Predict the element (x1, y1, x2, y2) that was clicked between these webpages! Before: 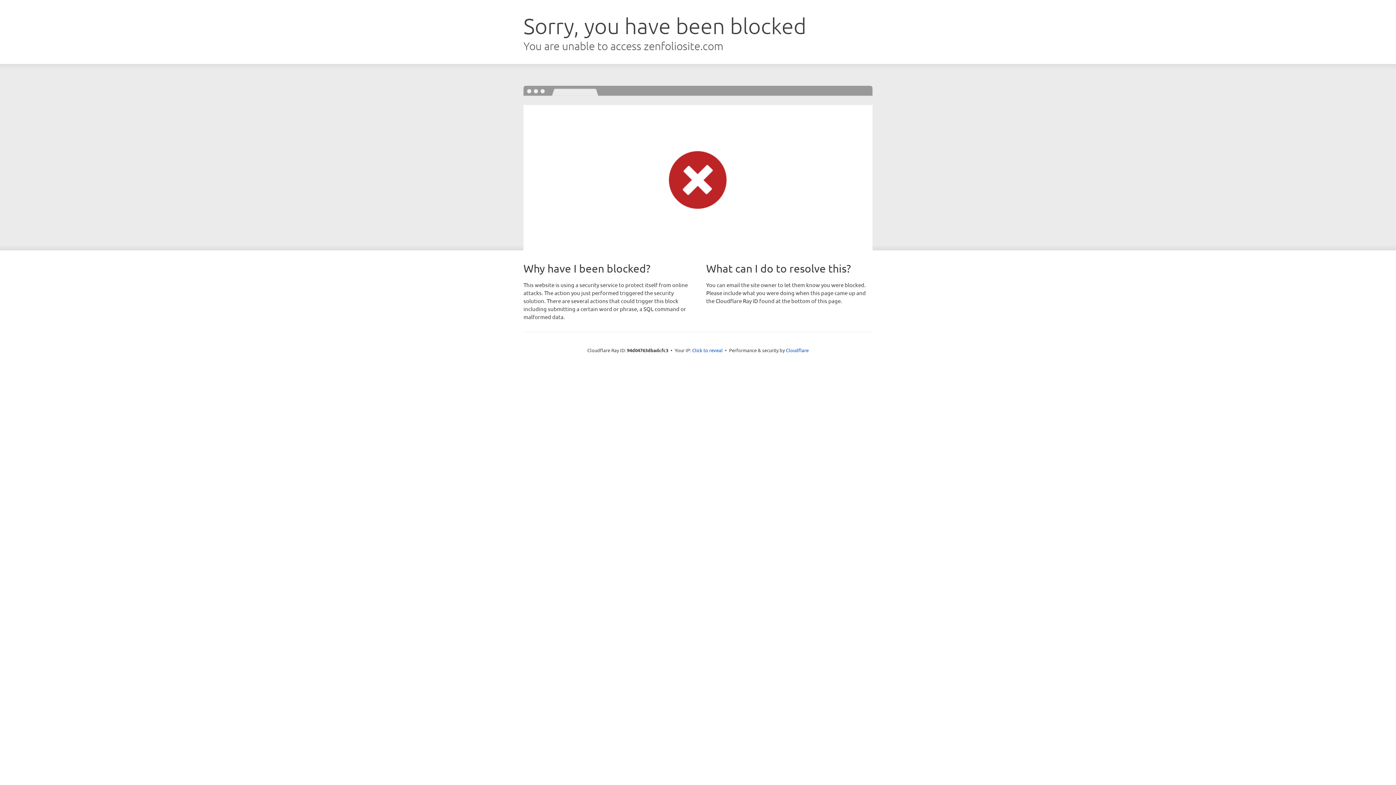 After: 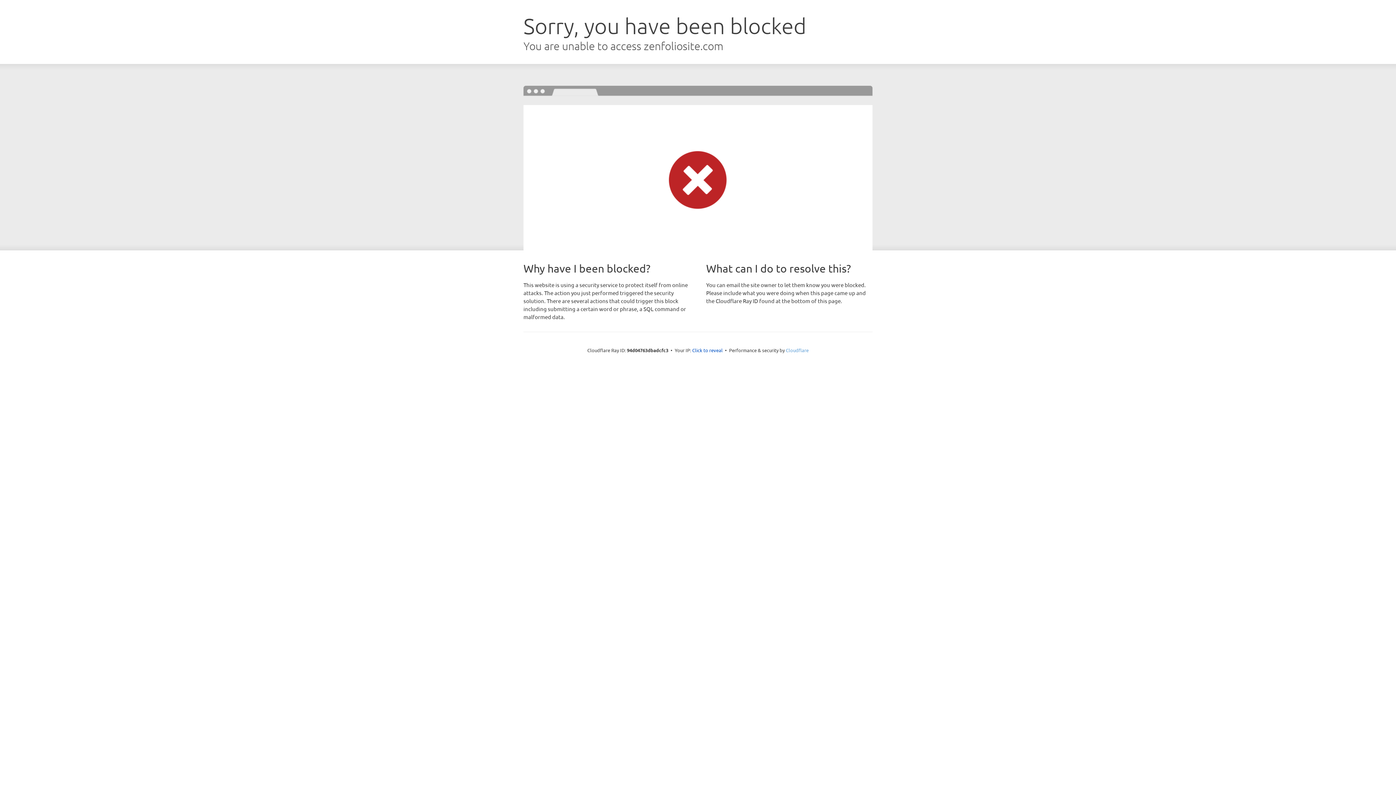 Action: bbox: (786, 347, 808, 353) label: Cloudflare